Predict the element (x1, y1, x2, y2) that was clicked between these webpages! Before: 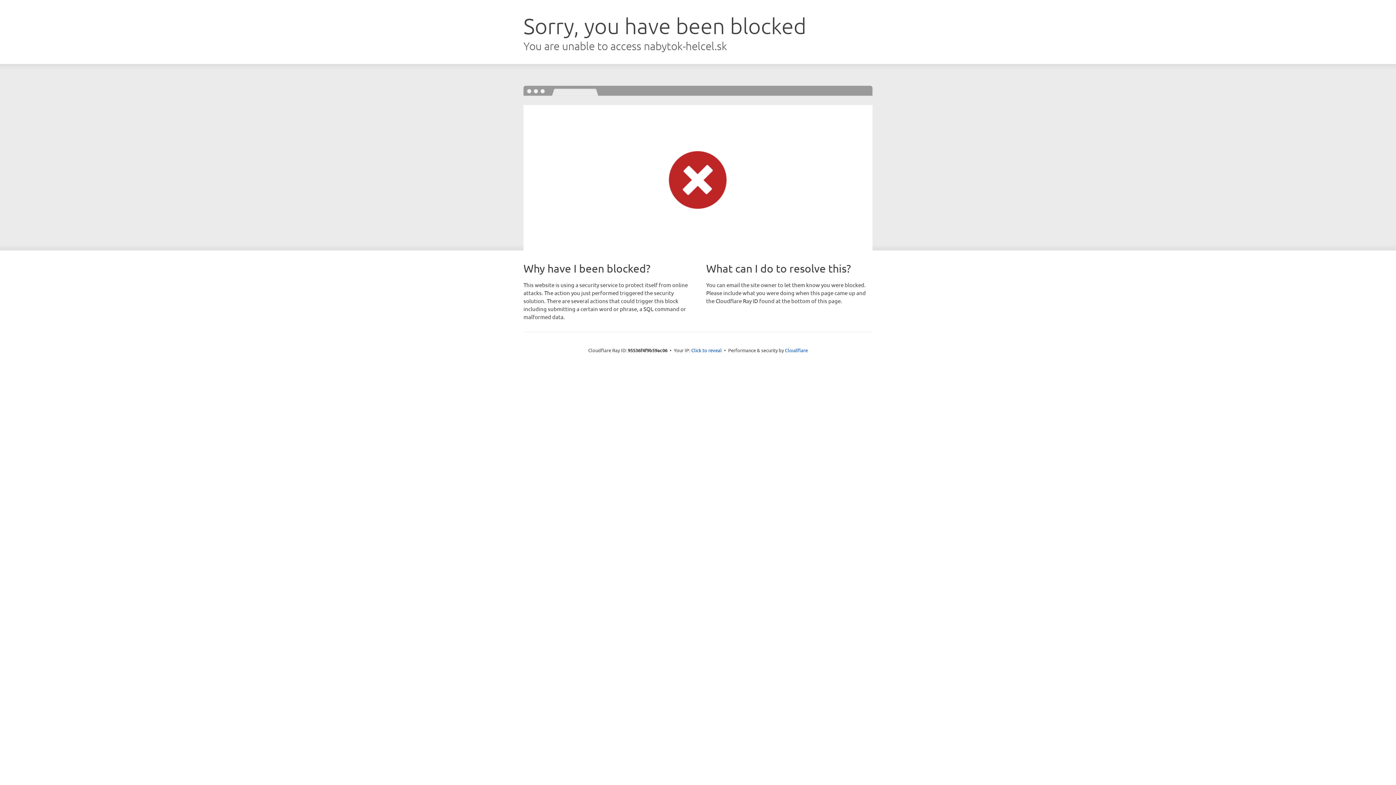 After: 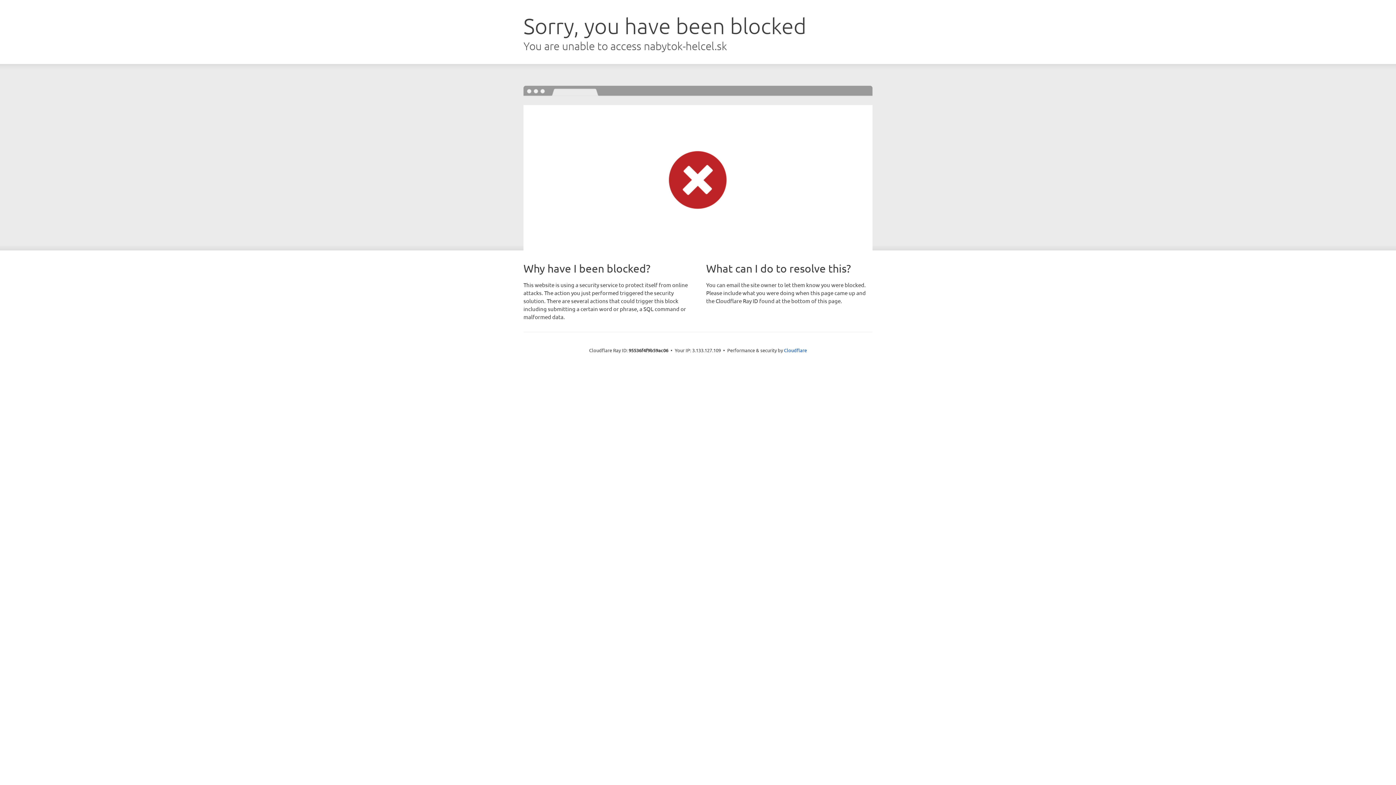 Action: label: Click to reveal bbox: (691, 346, 722, 353)